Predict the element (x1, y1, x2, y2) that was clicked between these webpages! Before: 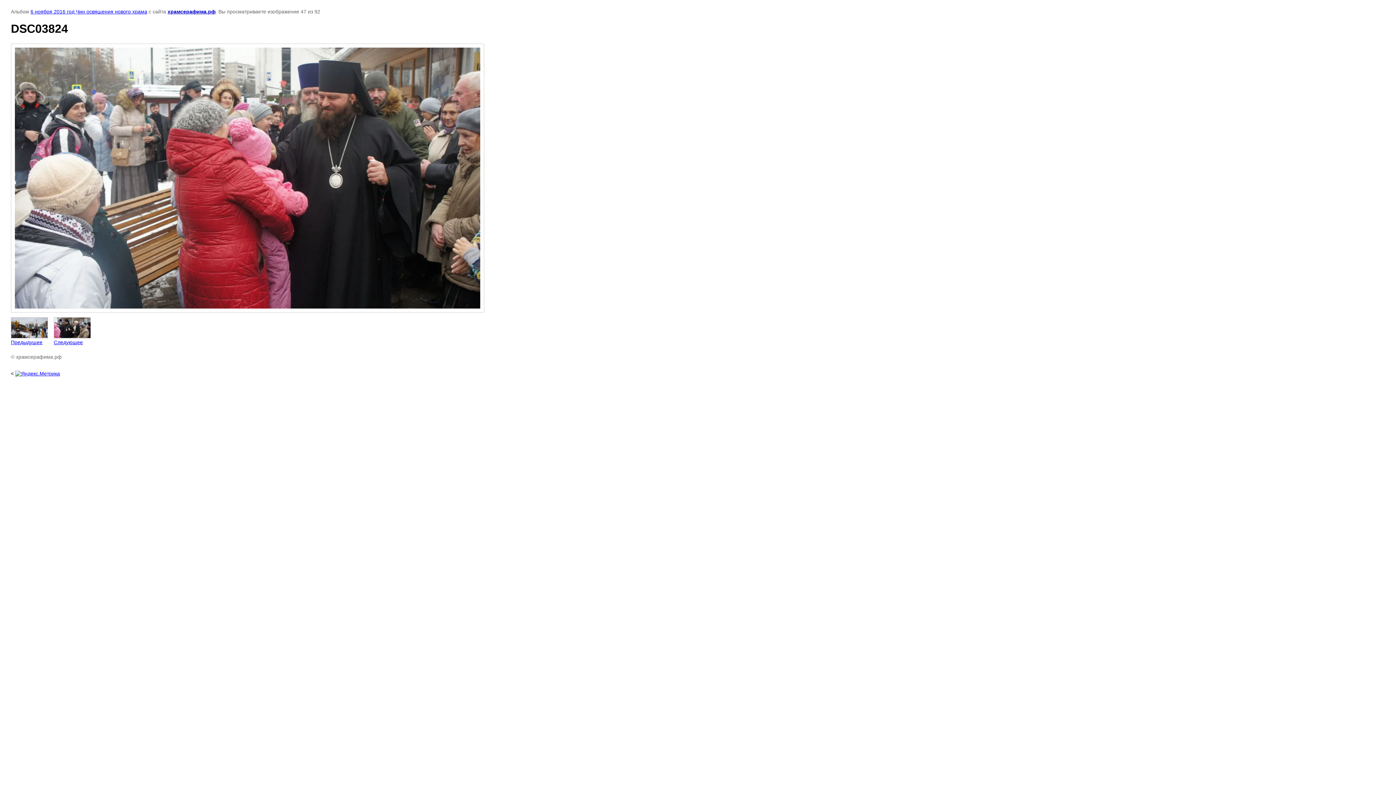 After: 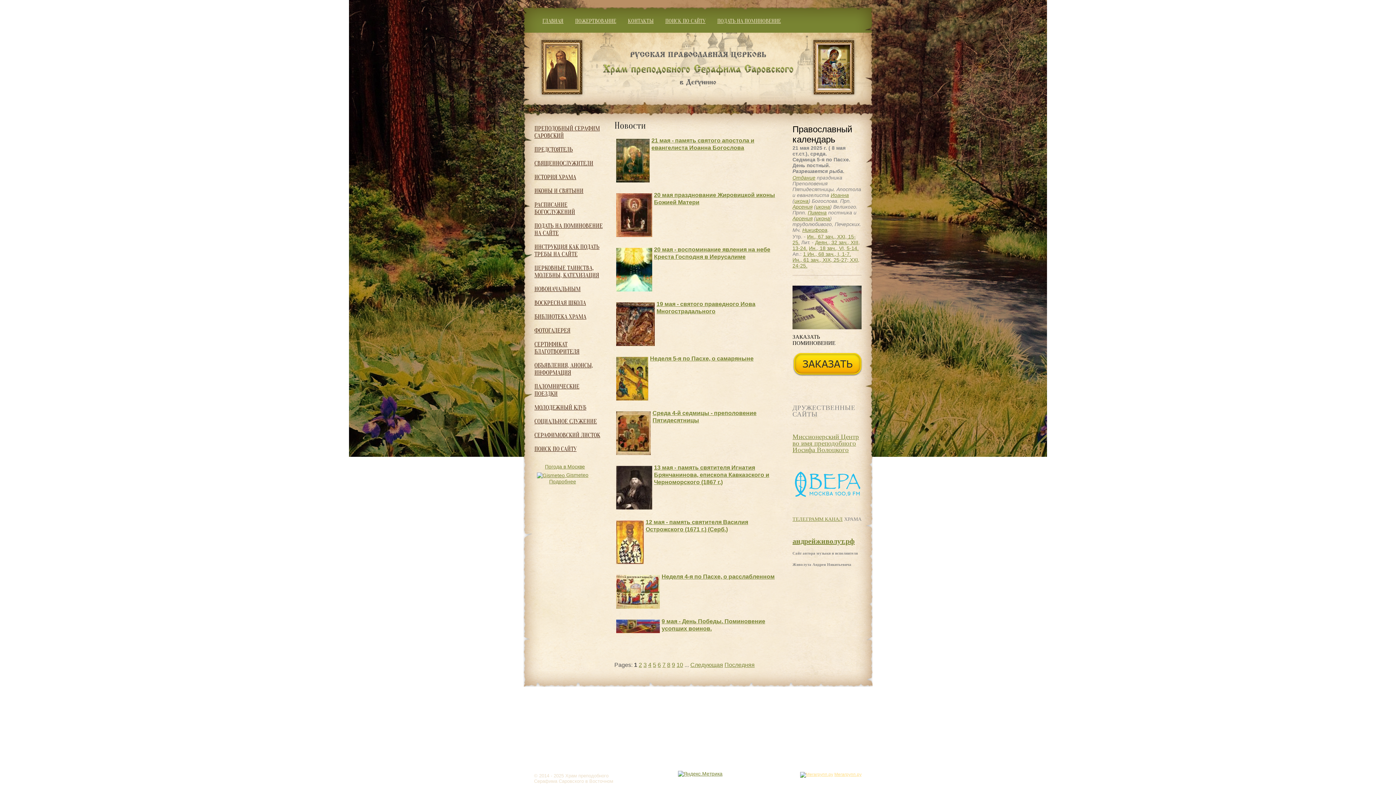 Action: bbox: (167, 8, 215, 14) label: храмсерафима.рф